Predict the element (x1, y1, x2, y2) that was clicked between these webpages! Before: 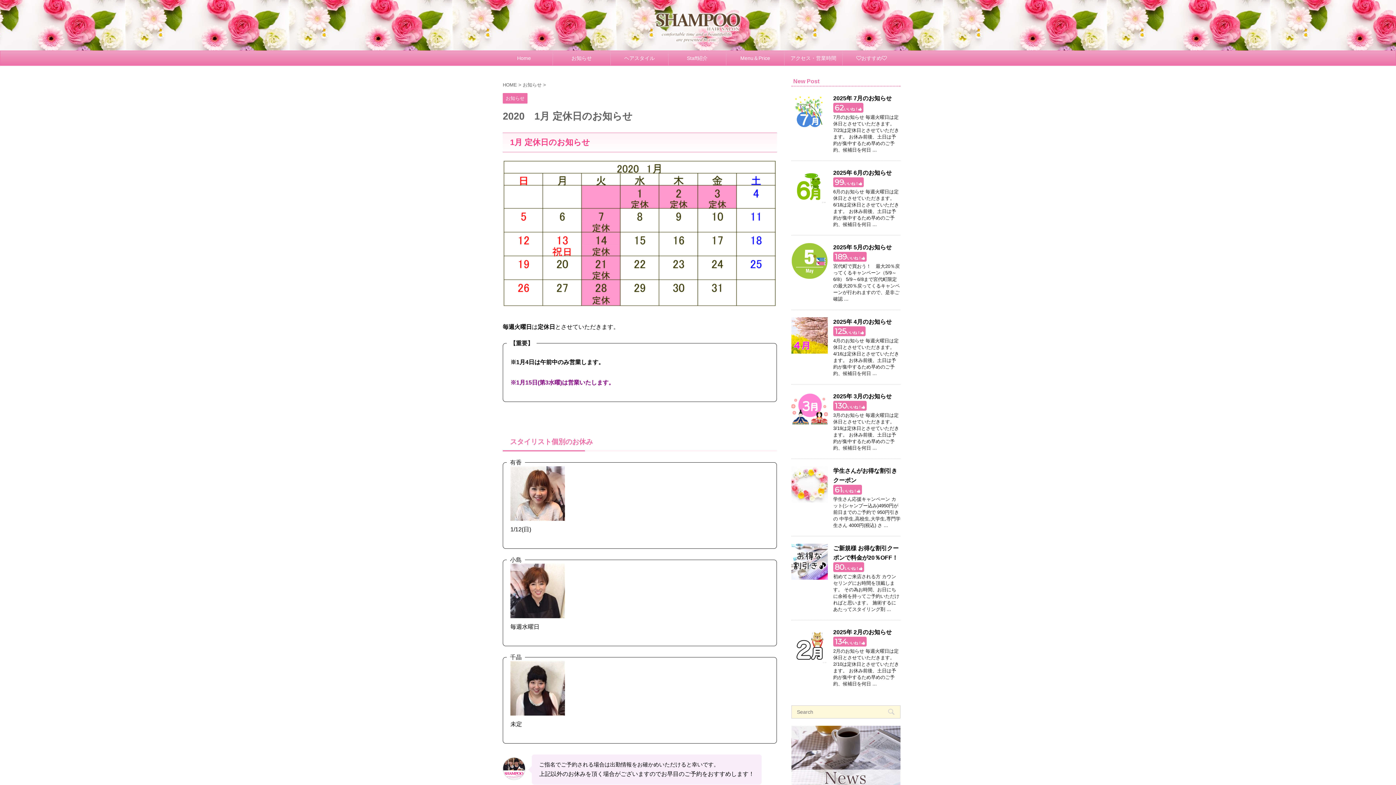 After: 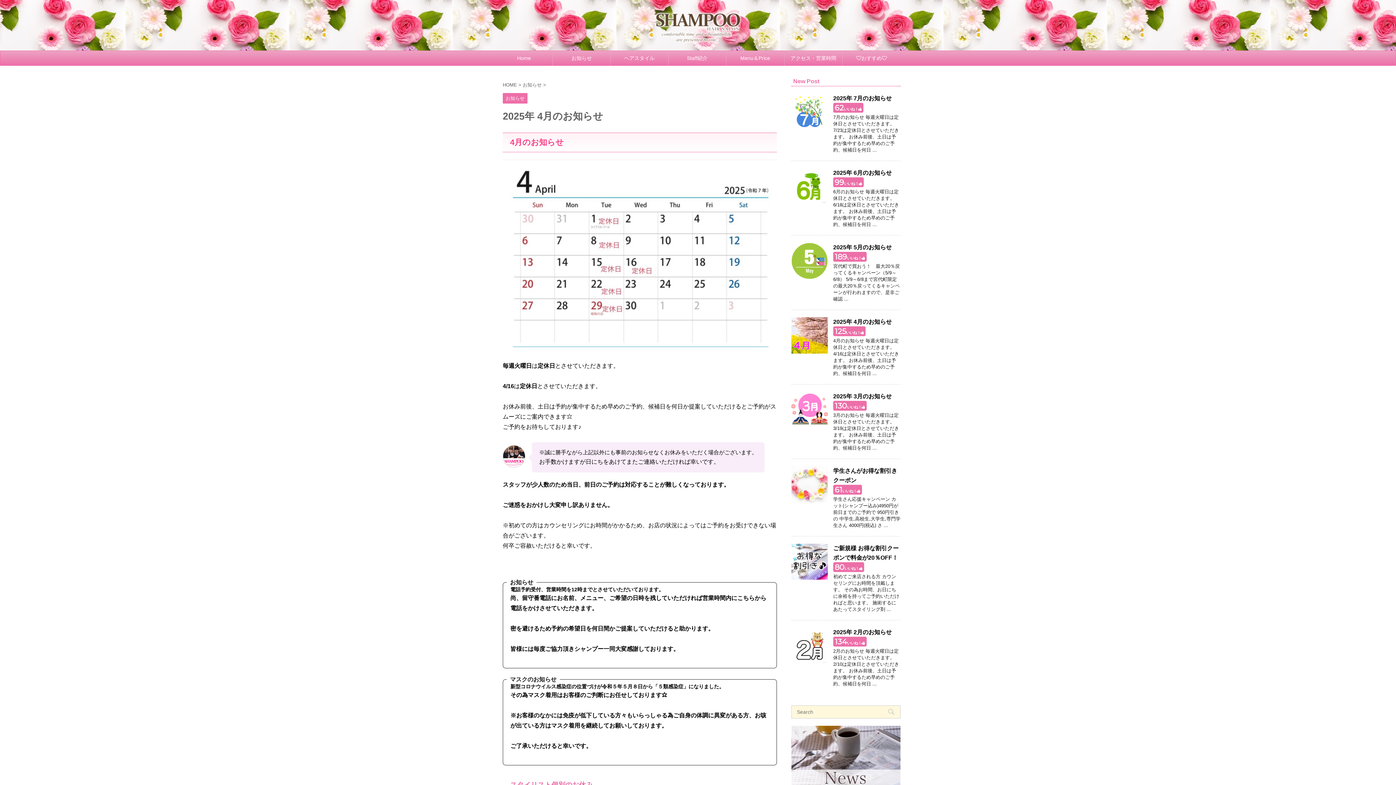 Action: bbox: (791, 347, 828, 353)